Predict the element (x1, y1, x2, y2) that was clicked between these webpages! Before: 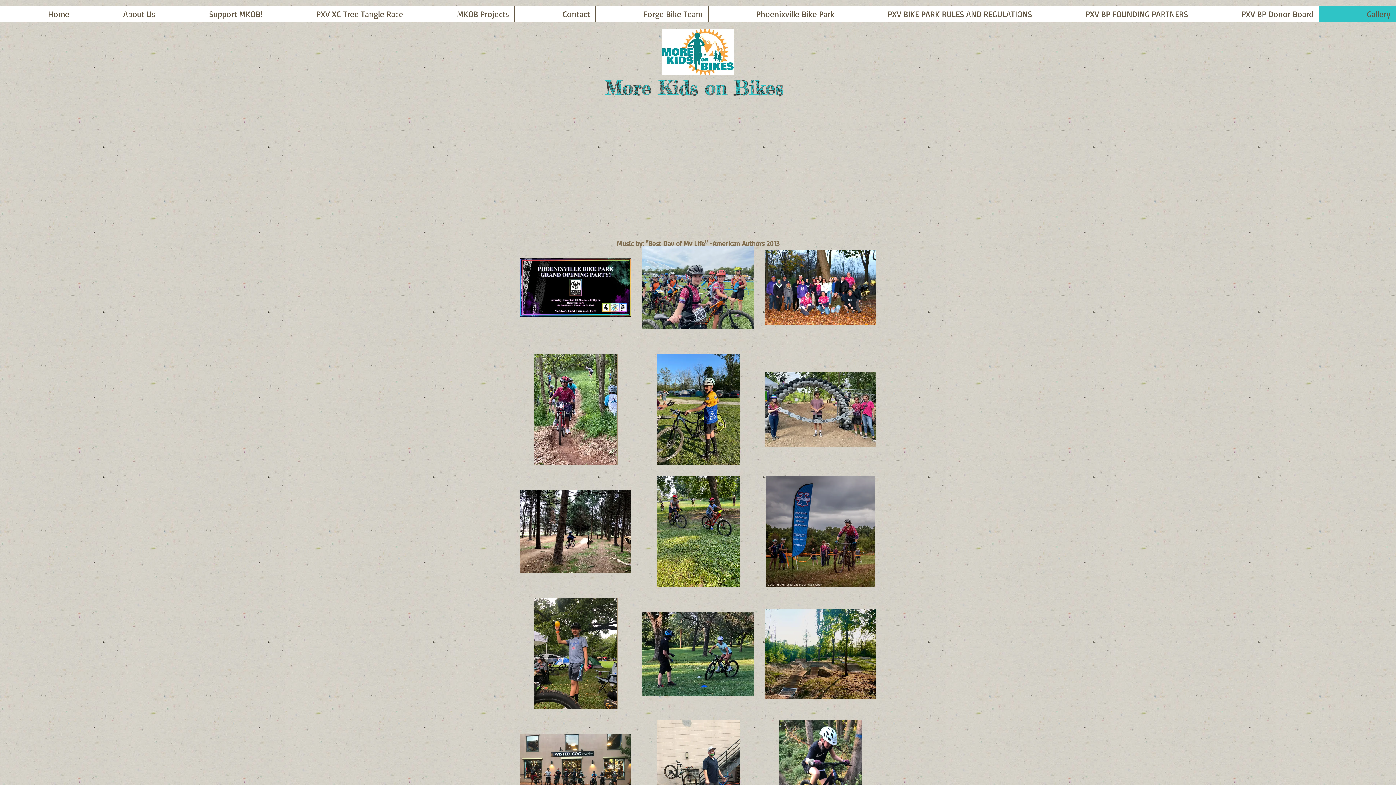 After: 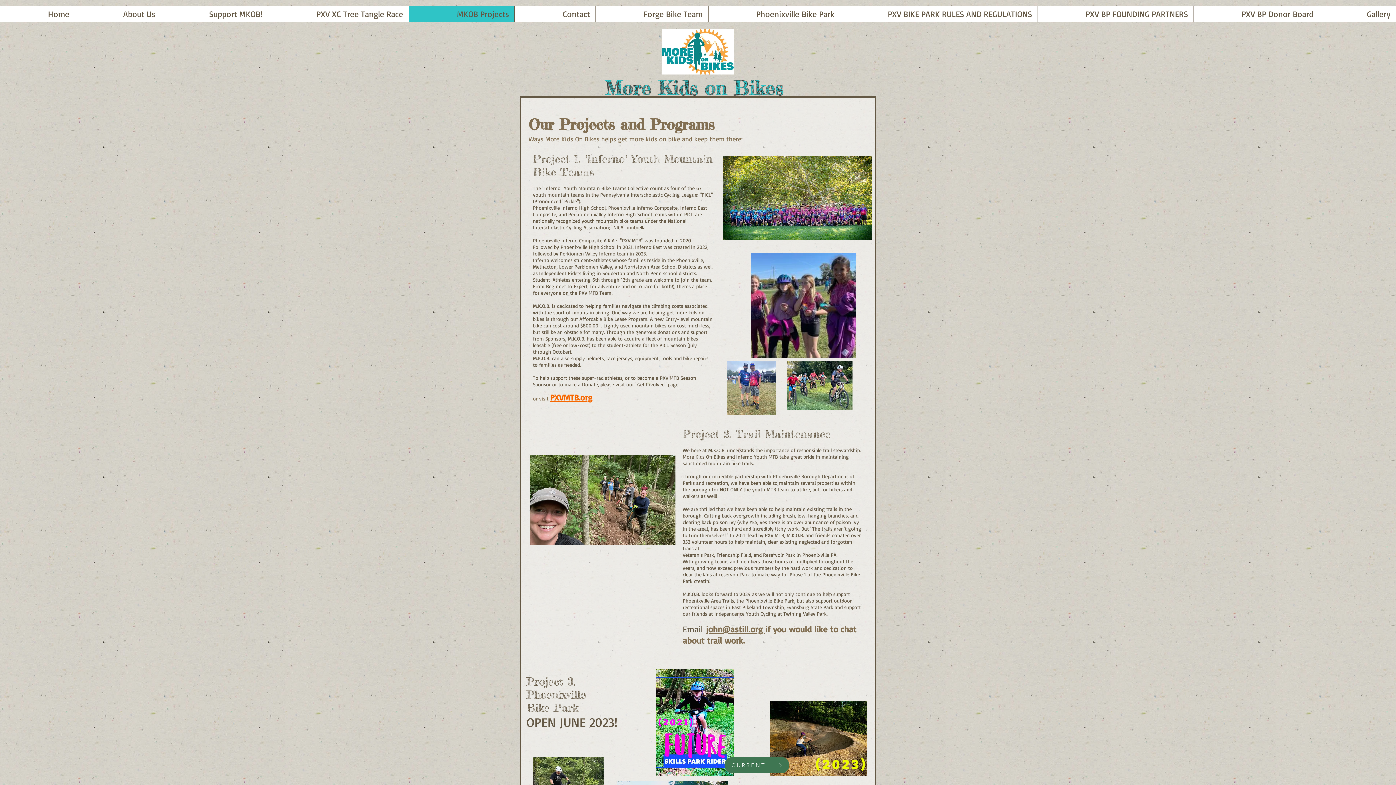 Action: label: MKOB Projects bbox: (408, 6, 514, 21)